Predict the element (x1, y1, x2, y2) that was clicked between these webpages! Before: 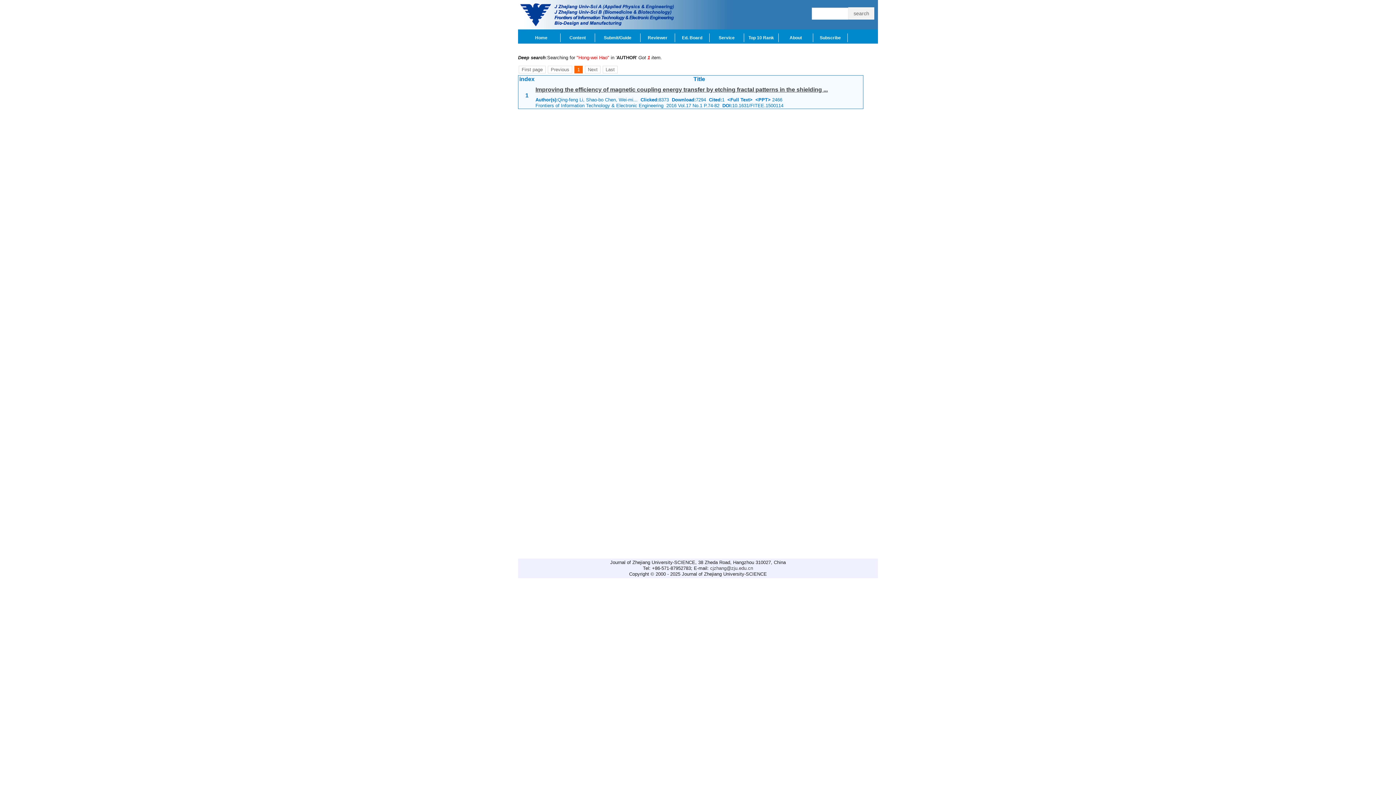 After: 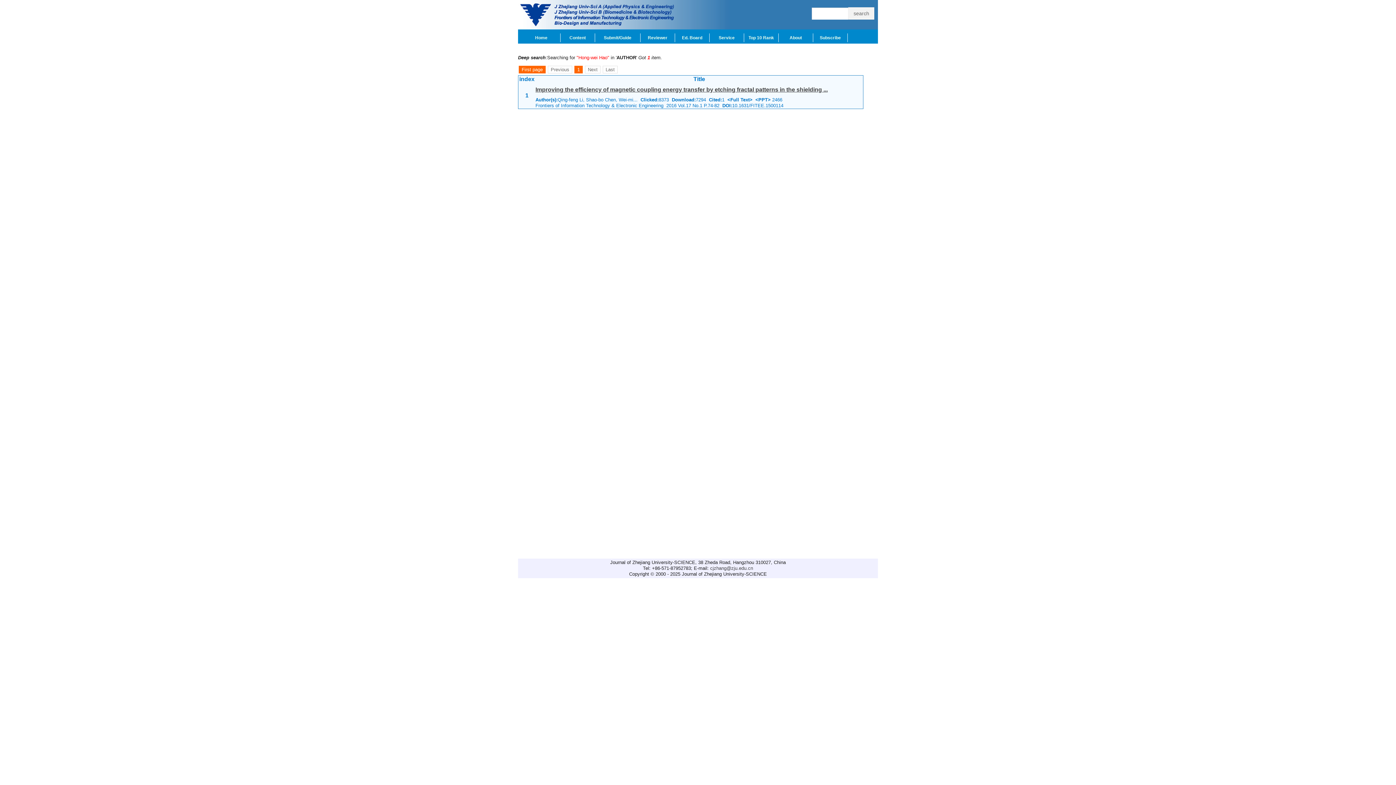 Action: label: First page bbox: (518, 65, 545, 73)